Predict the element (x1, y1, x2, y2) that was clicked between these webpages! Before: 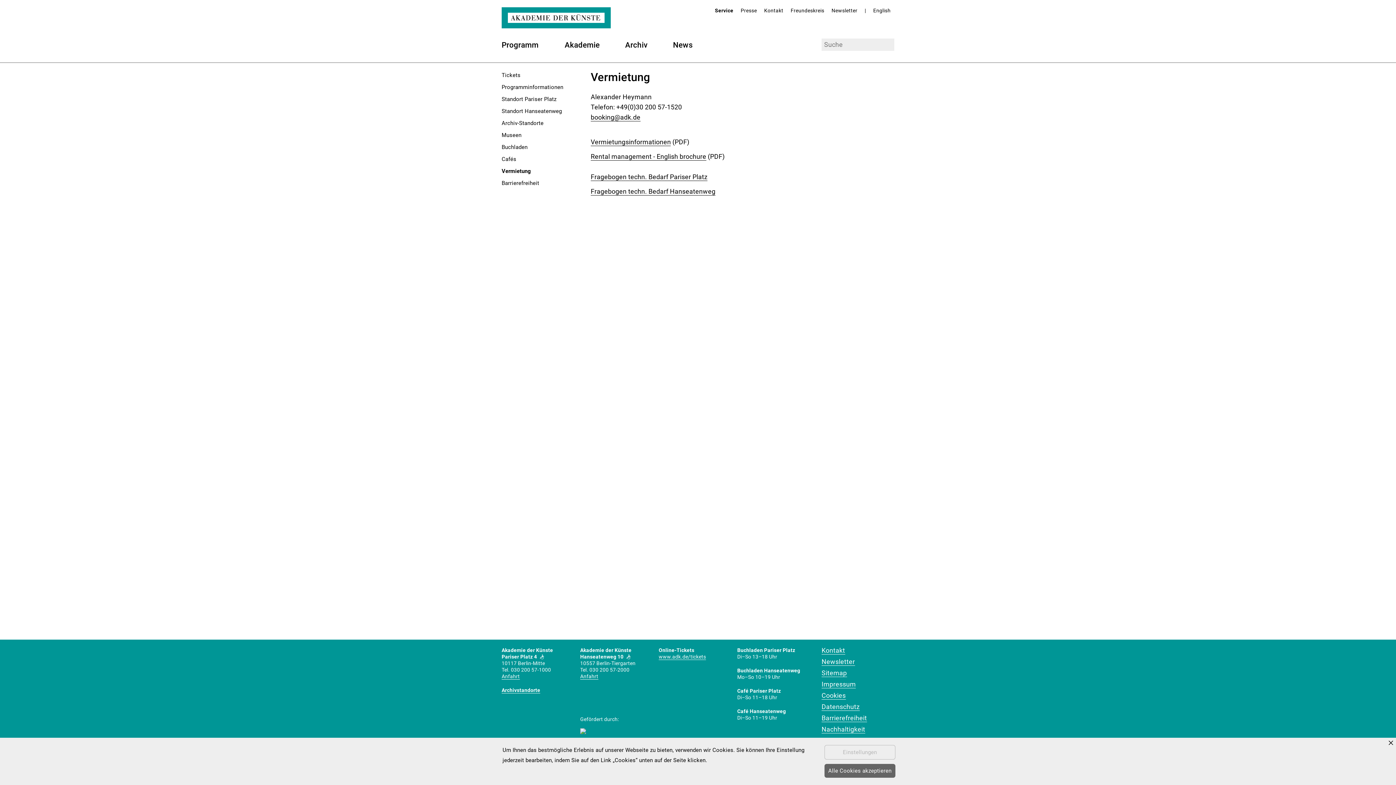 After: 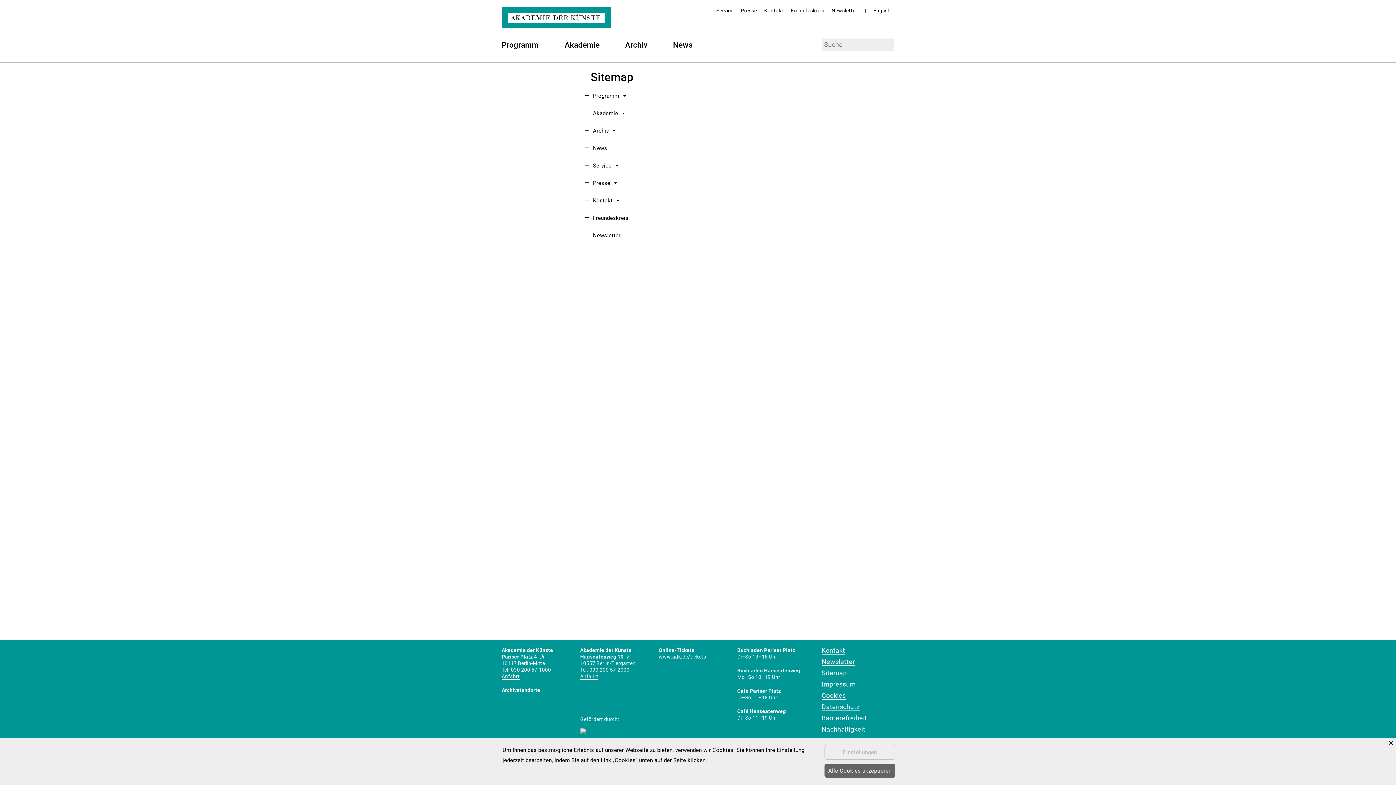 Action: bbox: (821, 669, 847, 677) label: Sitemap